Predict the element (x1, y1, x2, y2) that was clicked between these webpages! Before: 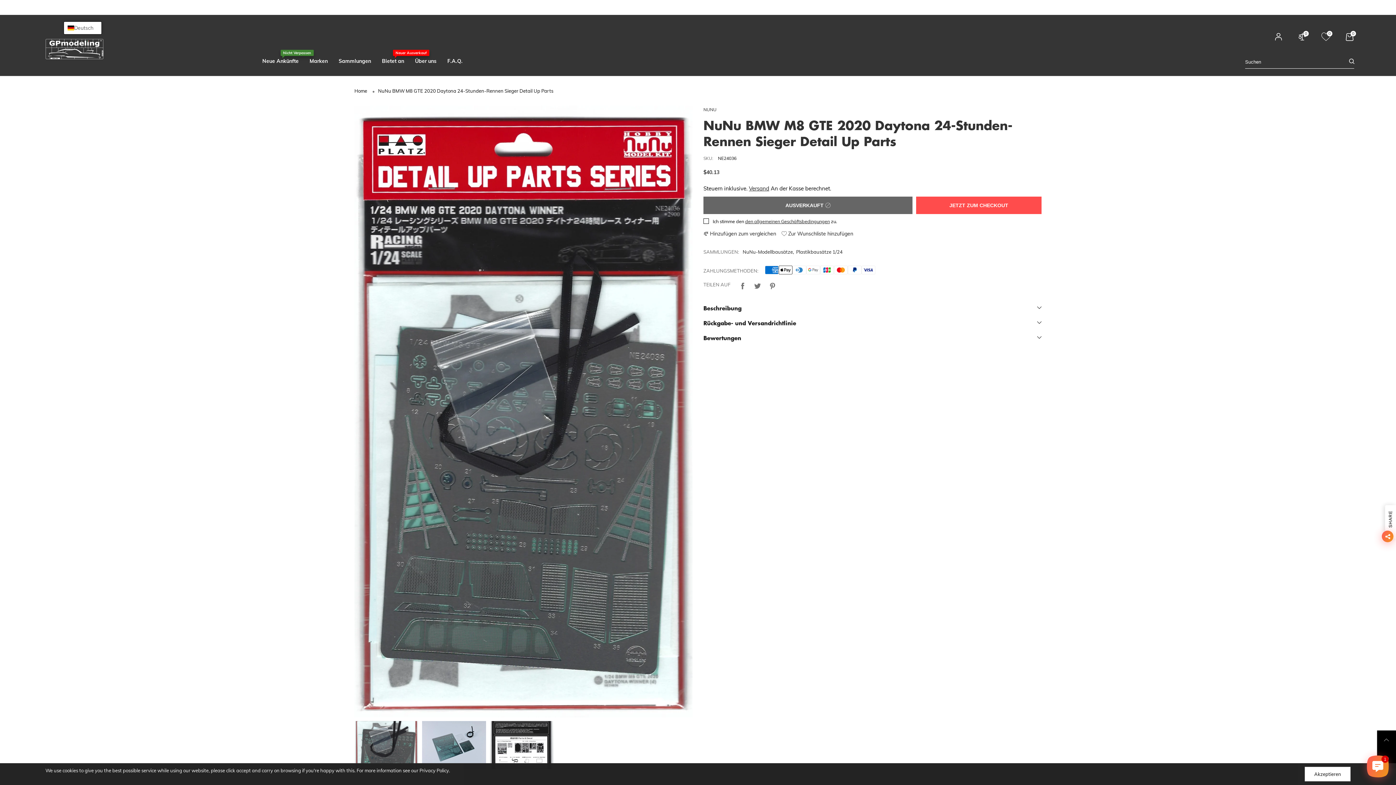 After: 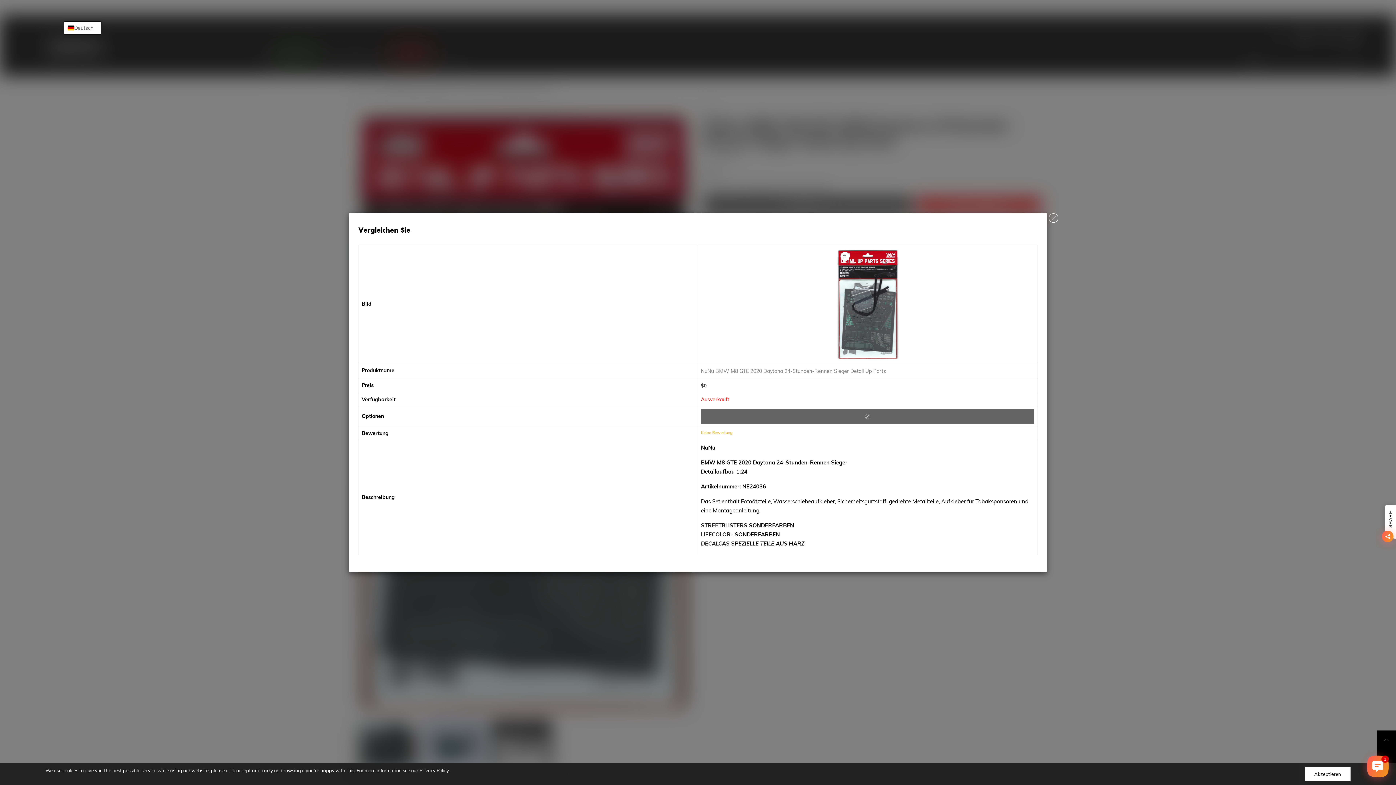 Action: label:  Hinzufügen zum vergleichen bbox: (703, 228, 776, 238)